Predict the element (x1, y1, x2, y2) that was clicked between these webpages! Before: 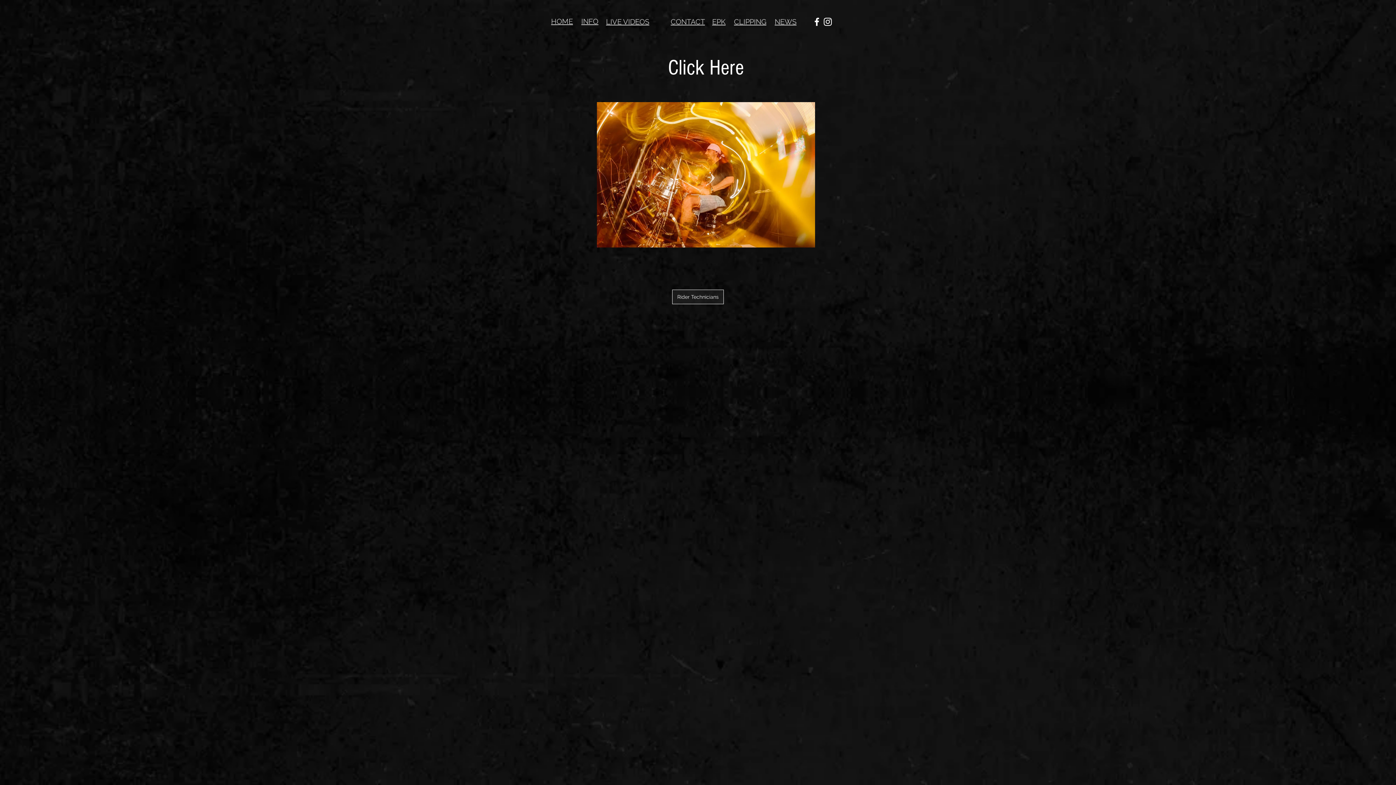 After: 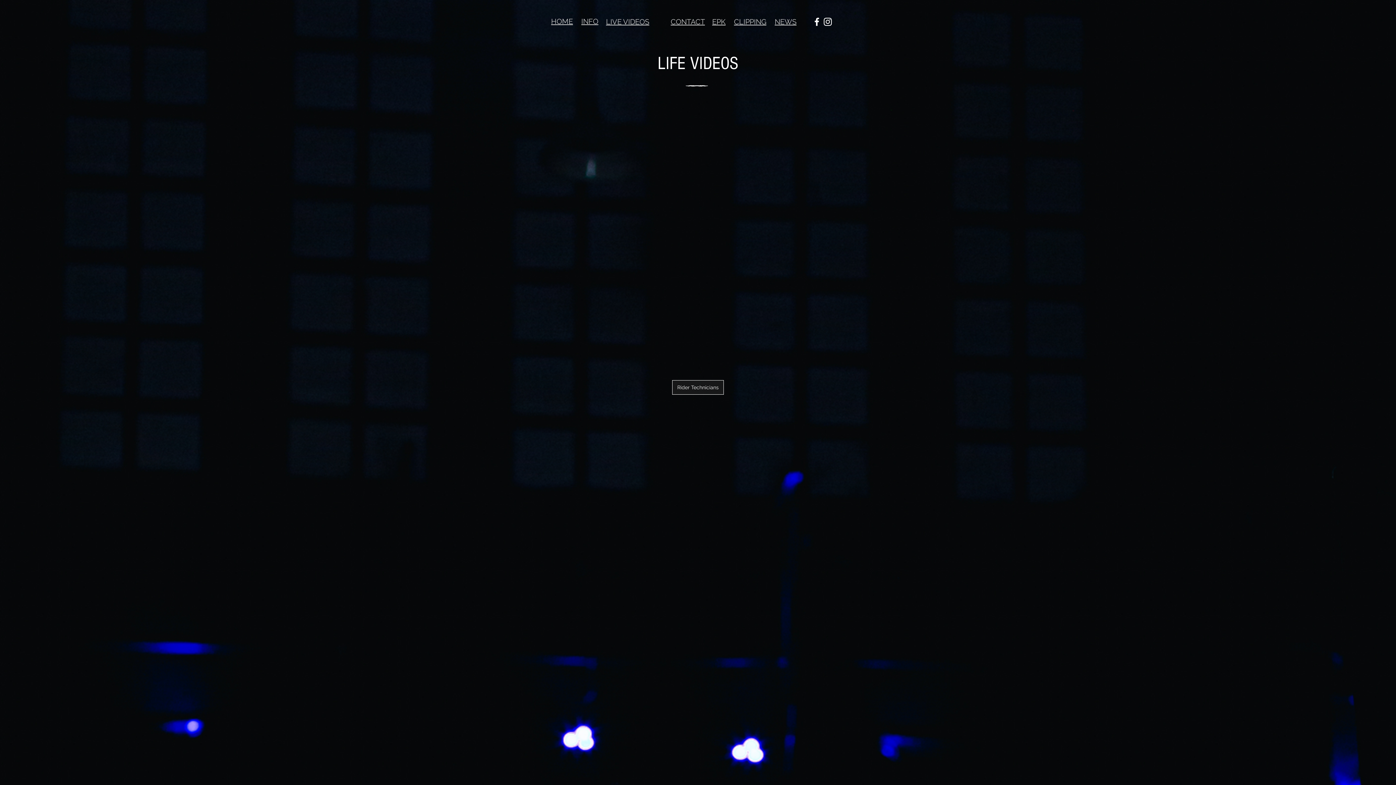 Action: bbox: (606, 17, 649, 26) label: LIVE VIDEOS